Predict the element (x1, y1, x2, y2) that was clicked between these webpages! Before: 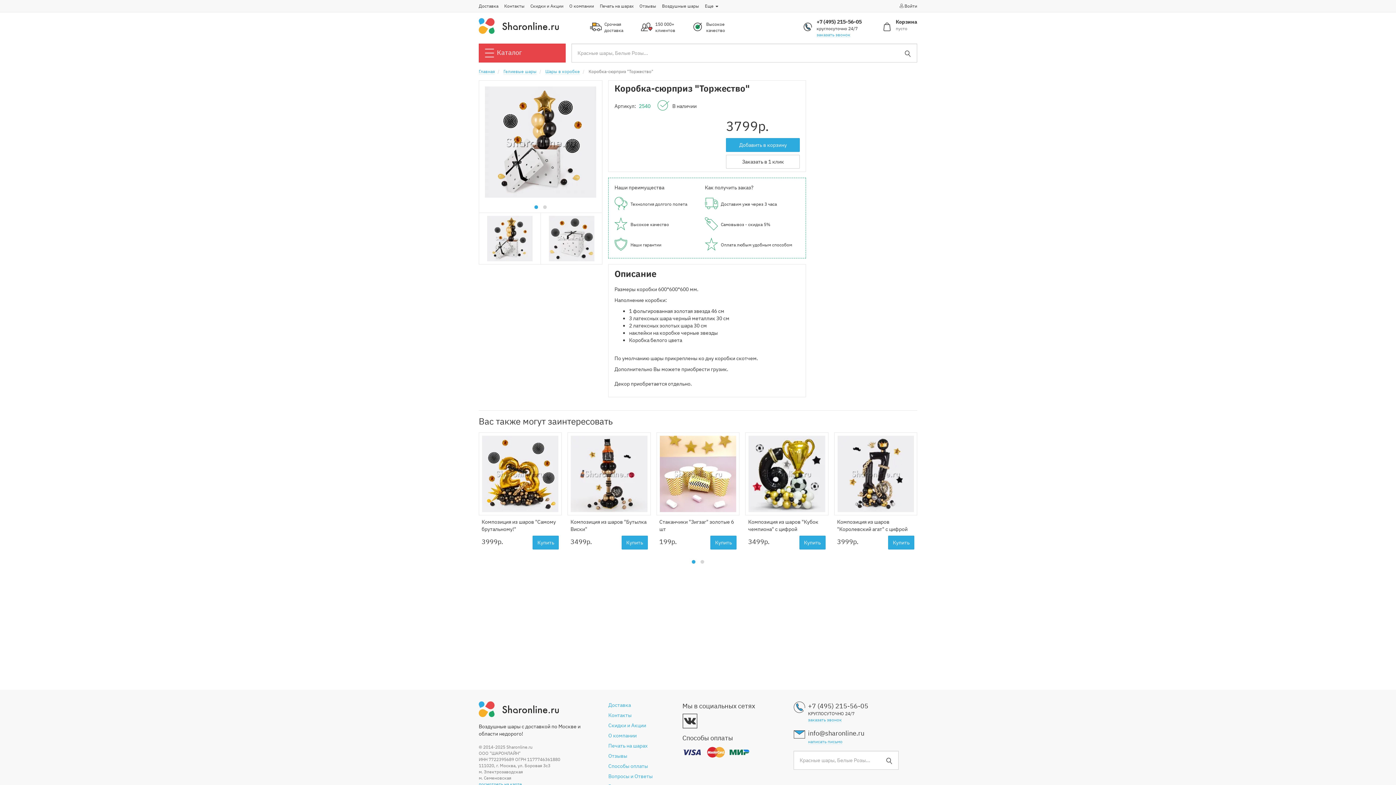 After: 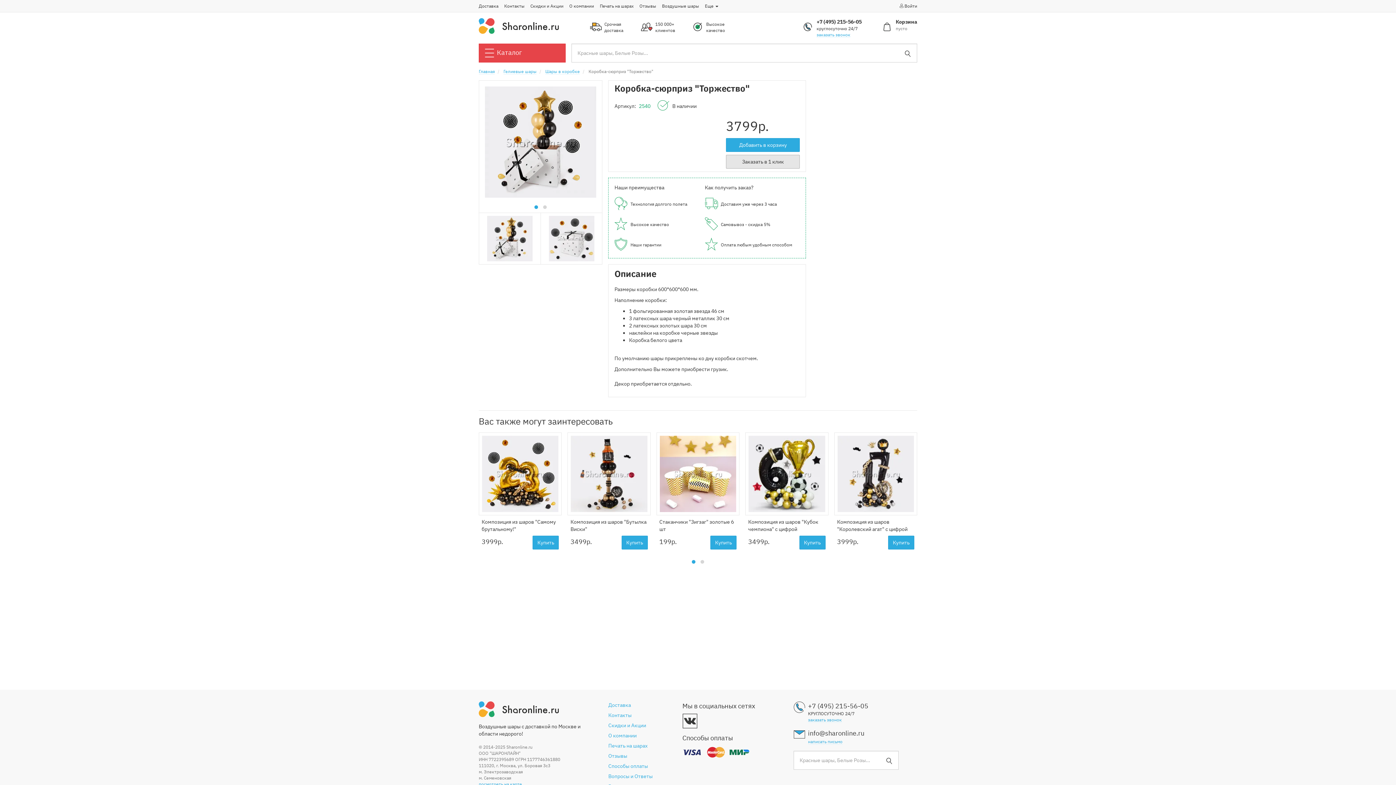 Action: bbox: (726, 154, 800, 168) label: Заказать в 1 клик